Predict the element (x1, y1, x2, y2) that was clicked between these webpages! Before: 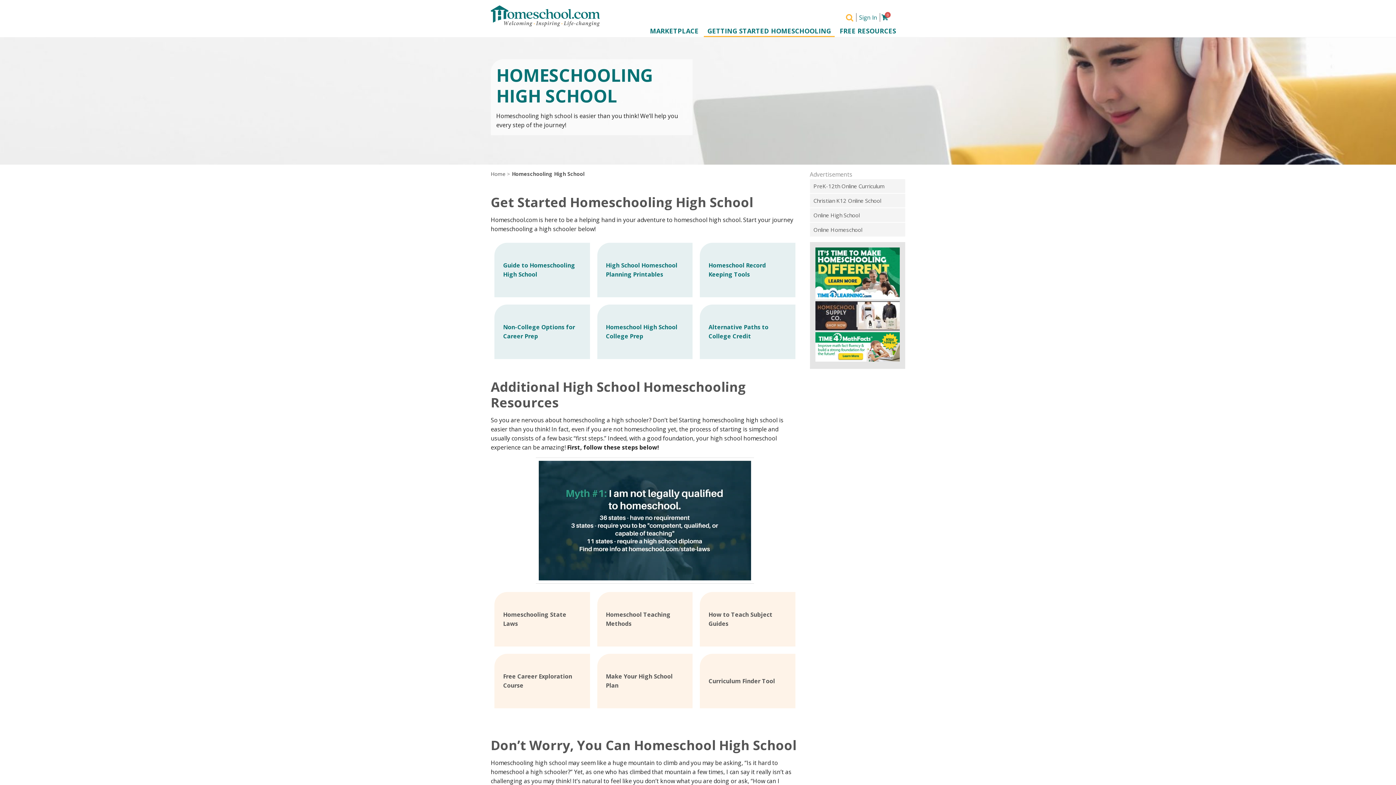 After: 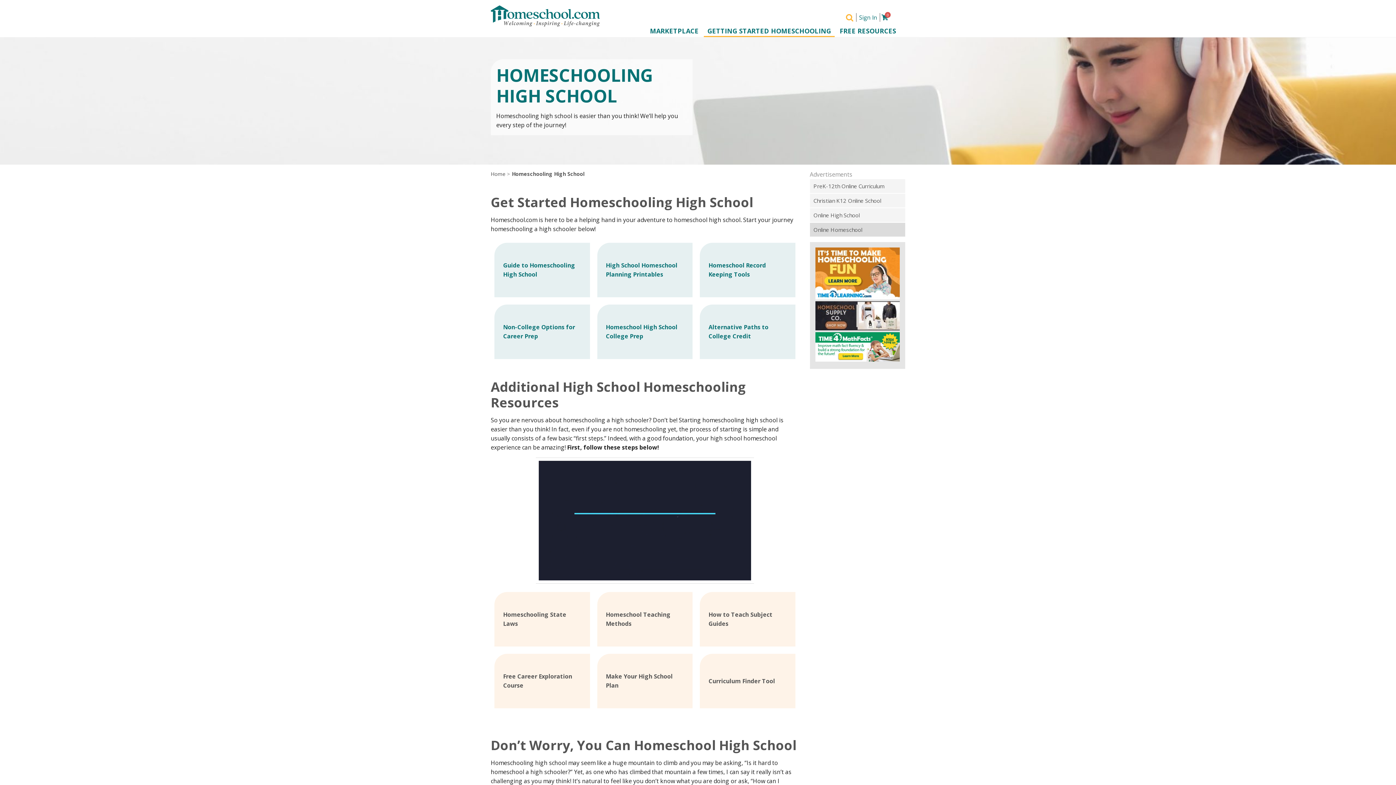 Action: bbox: (810, 222, 905, 236) label: Online Homeschool